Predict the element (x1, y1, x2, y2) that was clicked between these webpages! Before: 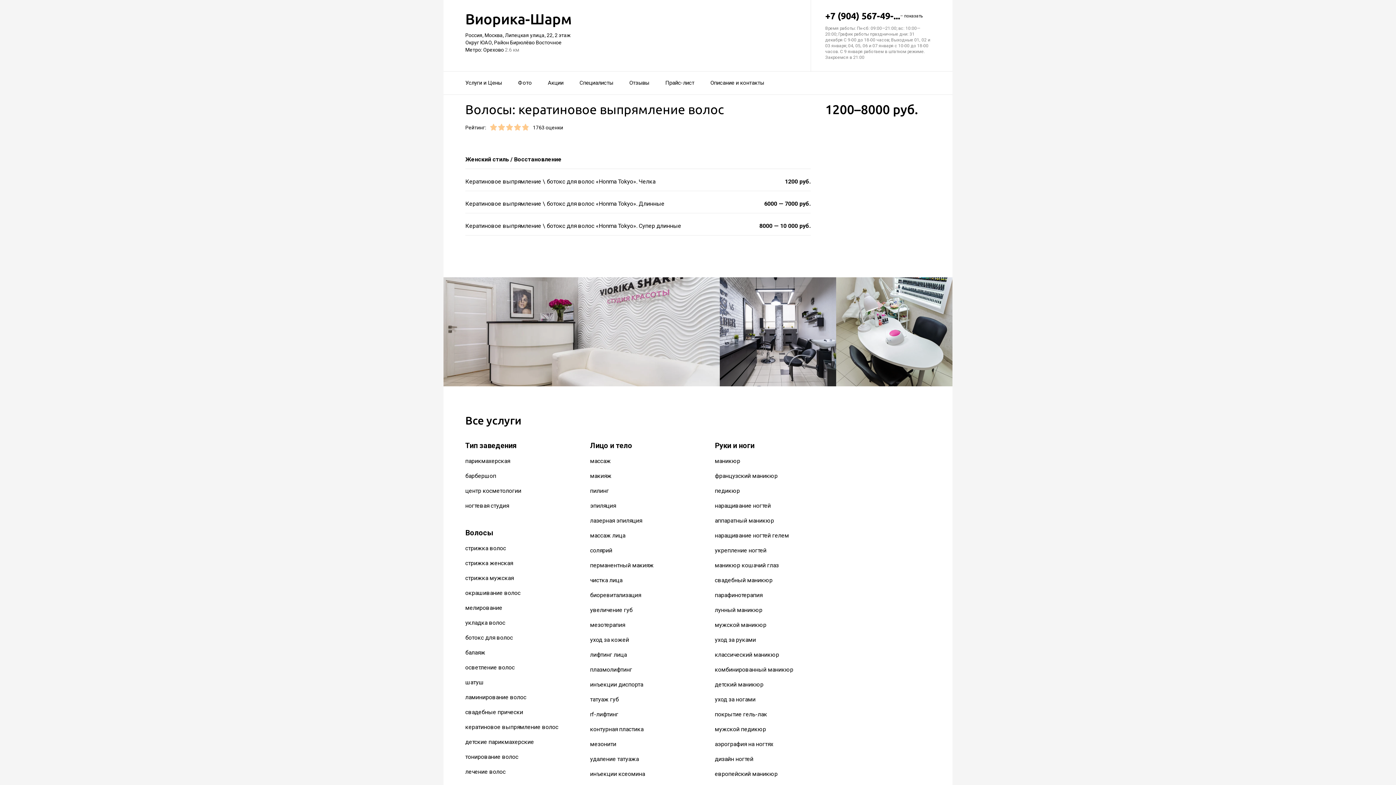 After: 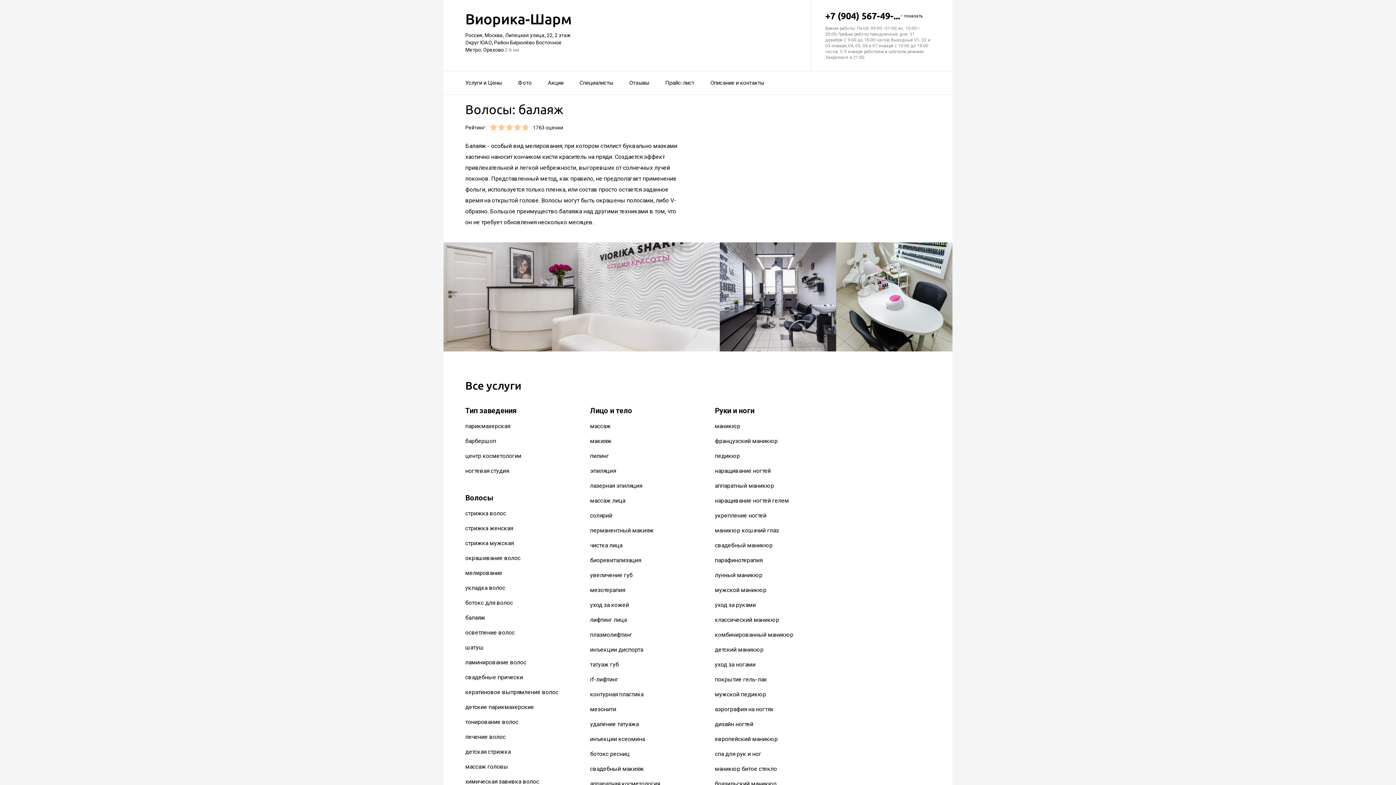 Action: label: балаяж bbox: (465, 649, 485, 656)